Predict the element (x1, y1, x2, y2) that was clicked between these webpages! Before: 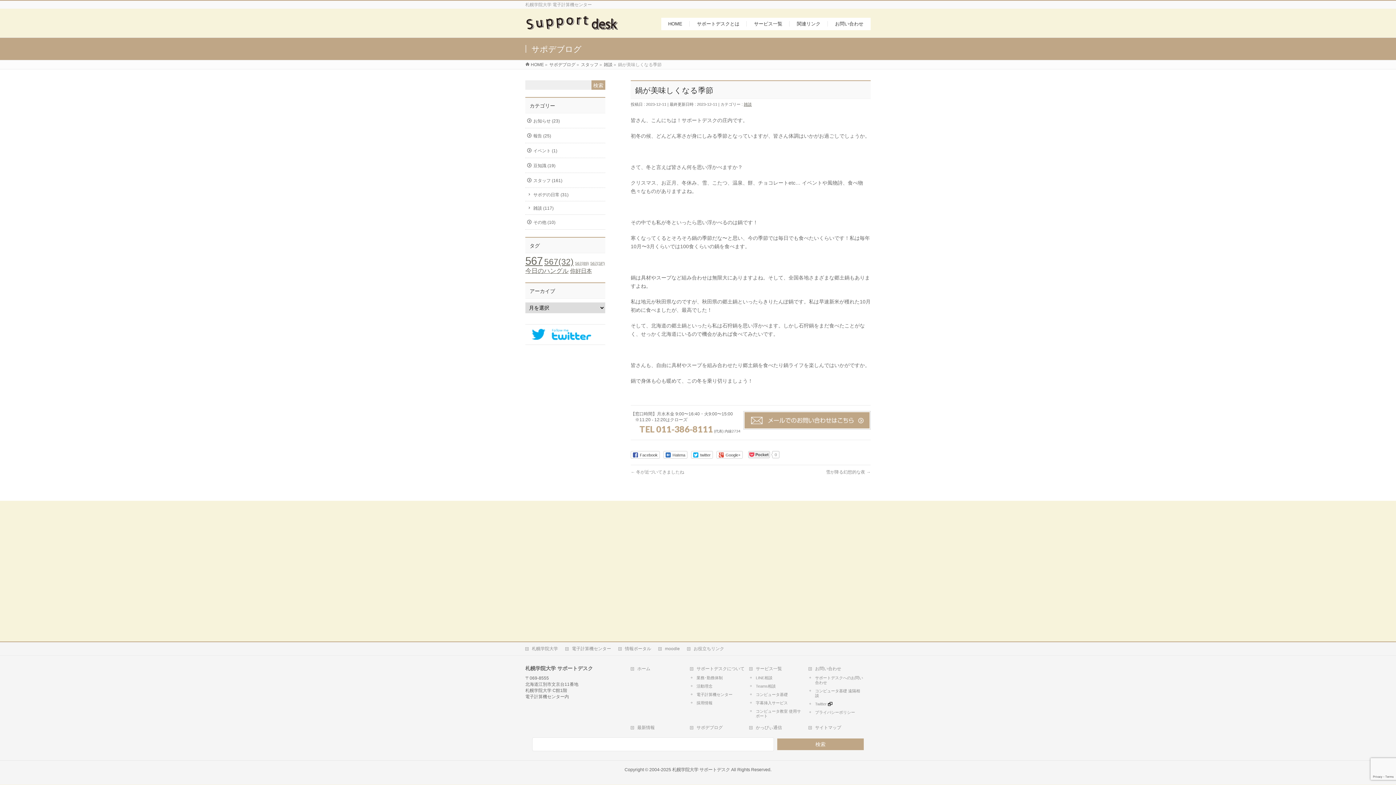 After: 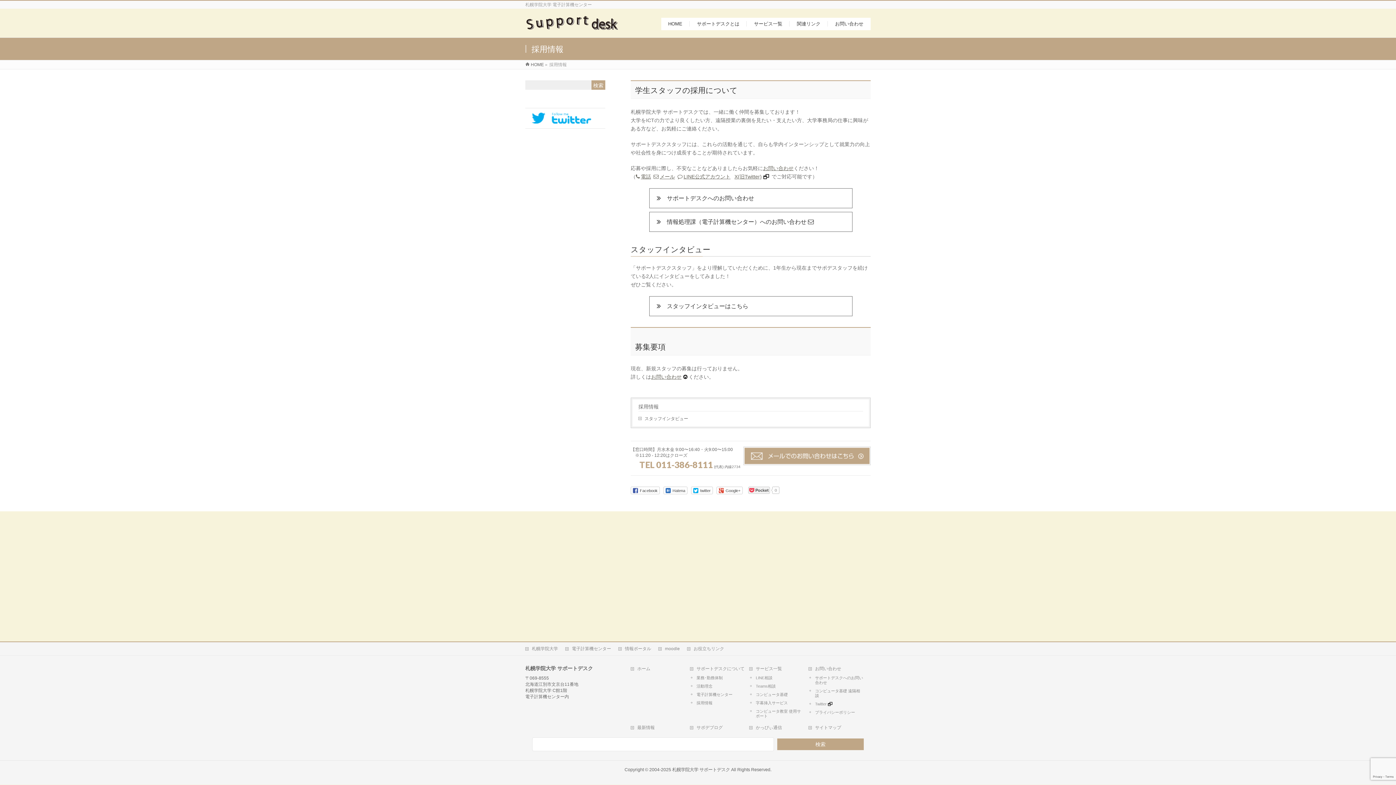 Action: bbox: (690, 700, 744, 706) label: 採用情報